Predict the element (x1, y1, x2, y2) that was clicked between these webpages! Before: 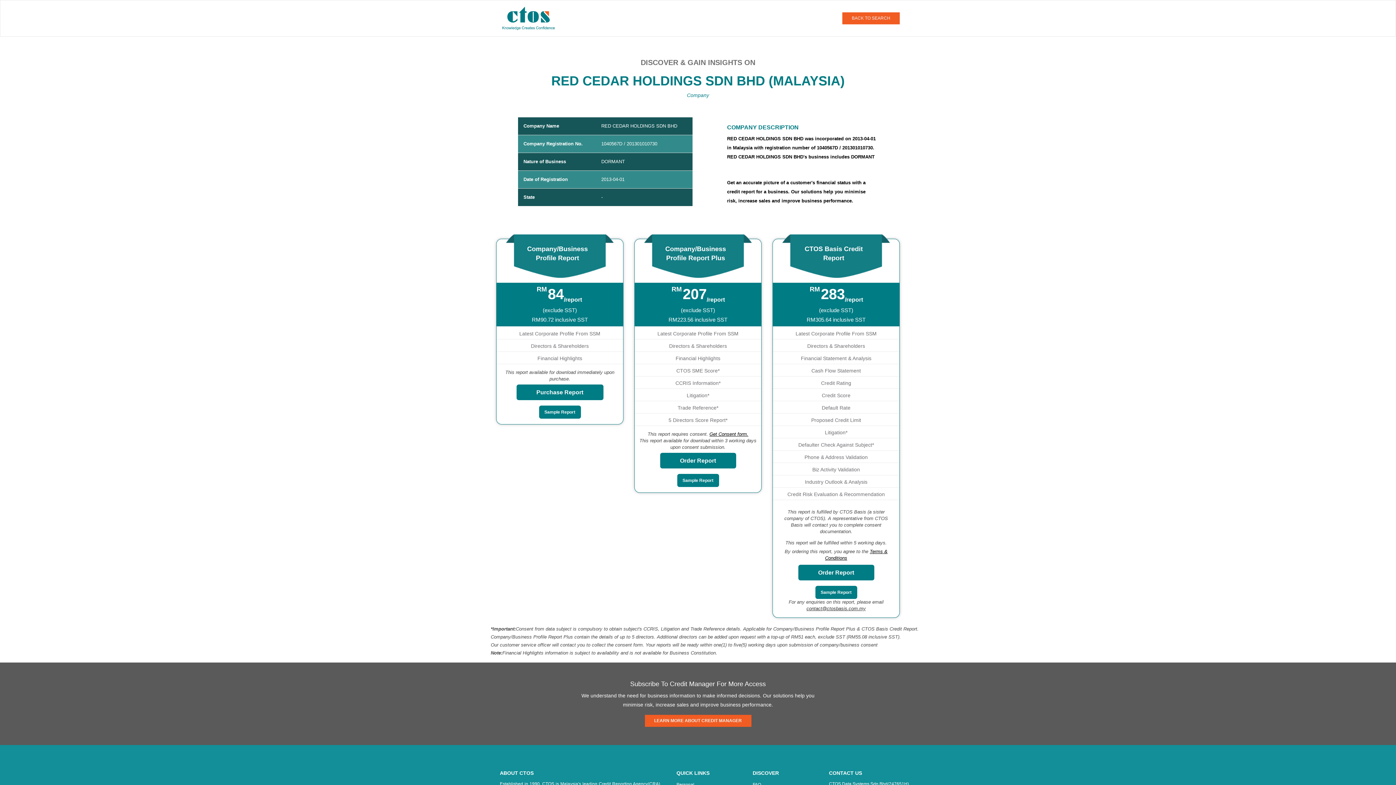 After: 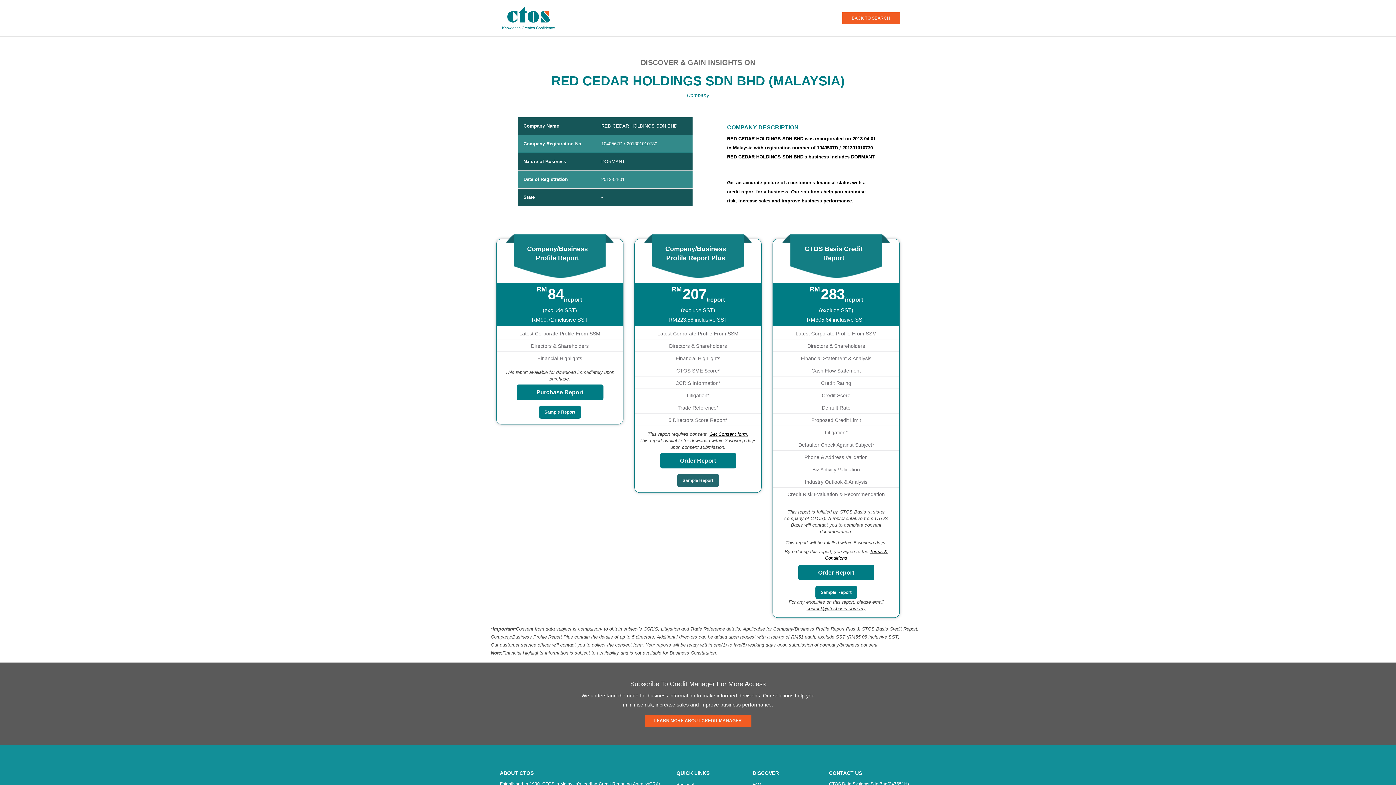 Action: bbox: (677, 474, 719, 487) label: Sample Report